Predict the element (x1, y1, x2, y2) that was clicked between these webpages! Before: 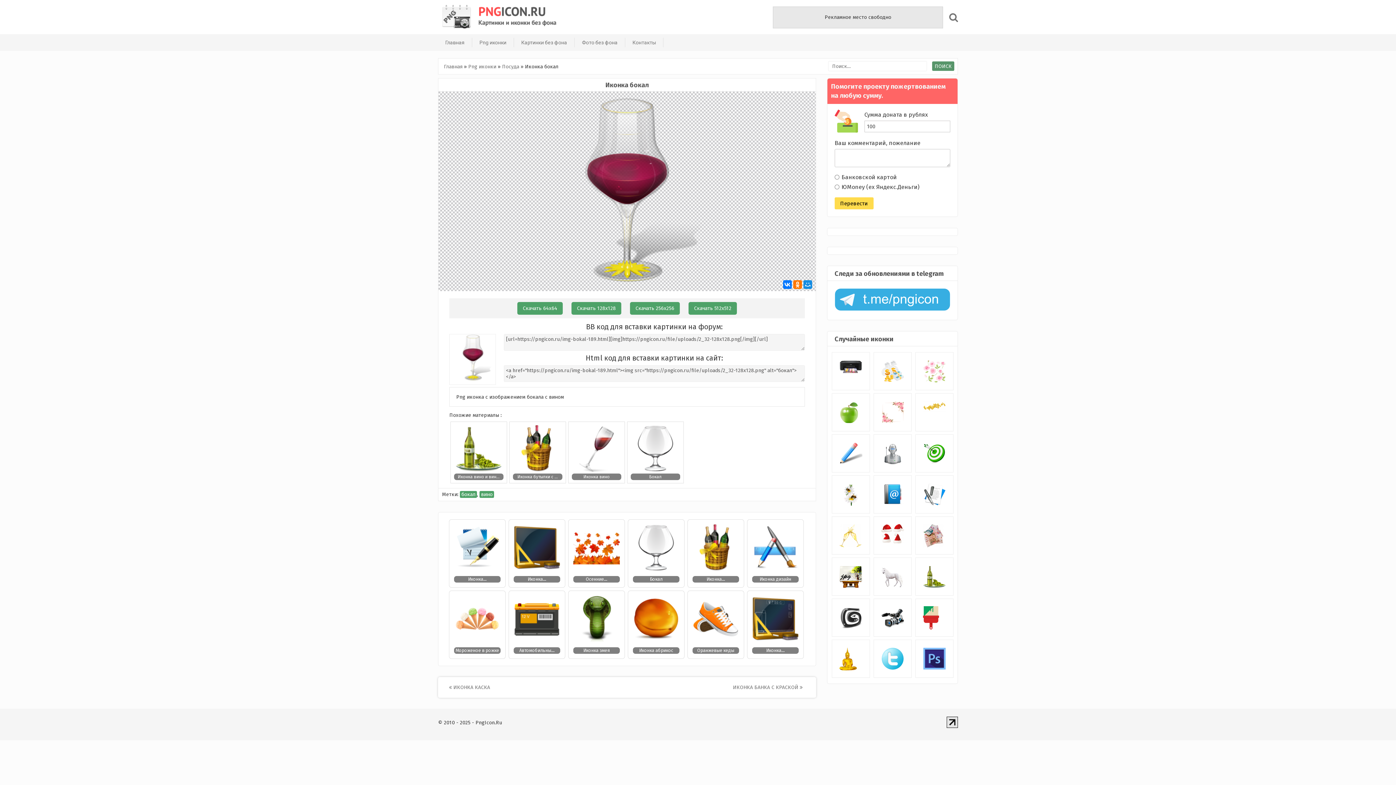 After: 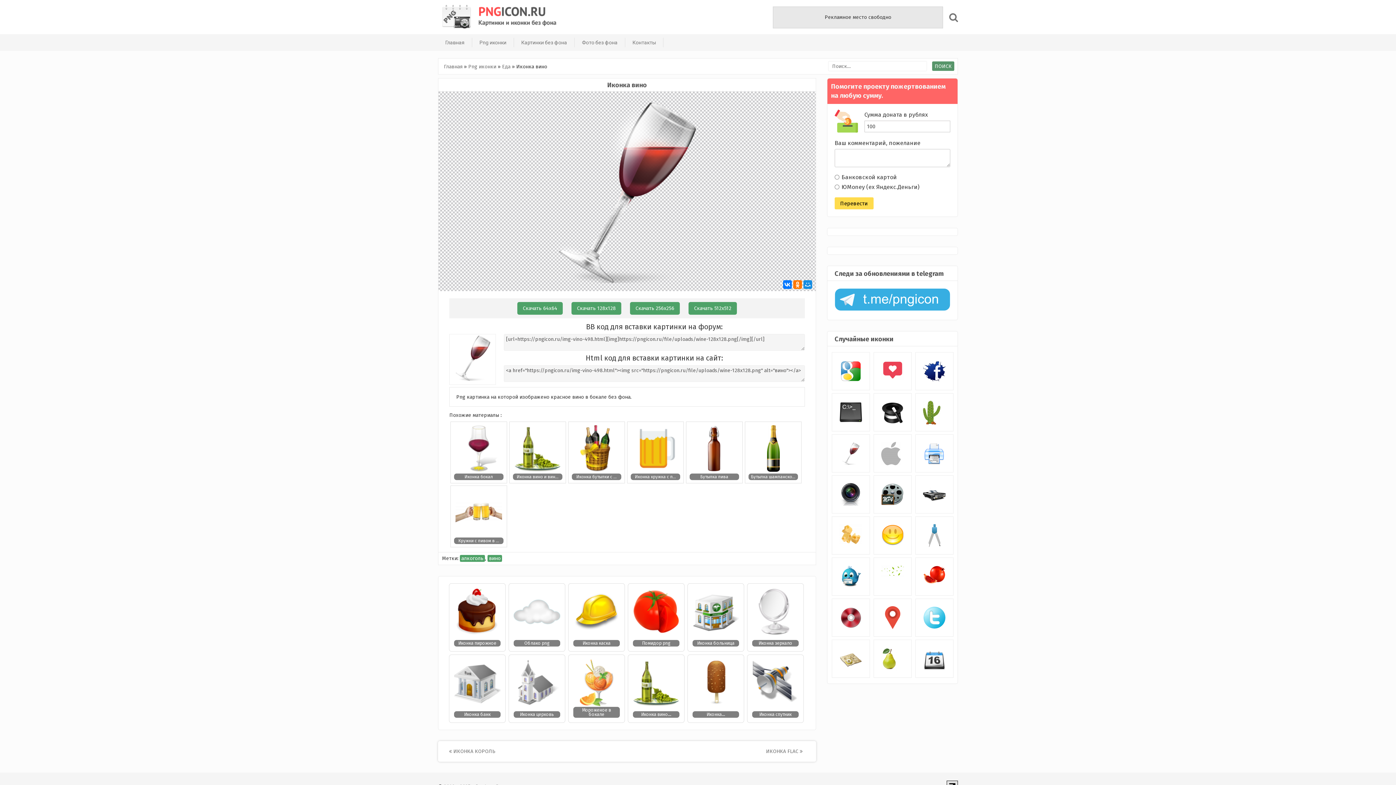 Action: bbox: (573, 445, 620, 451)